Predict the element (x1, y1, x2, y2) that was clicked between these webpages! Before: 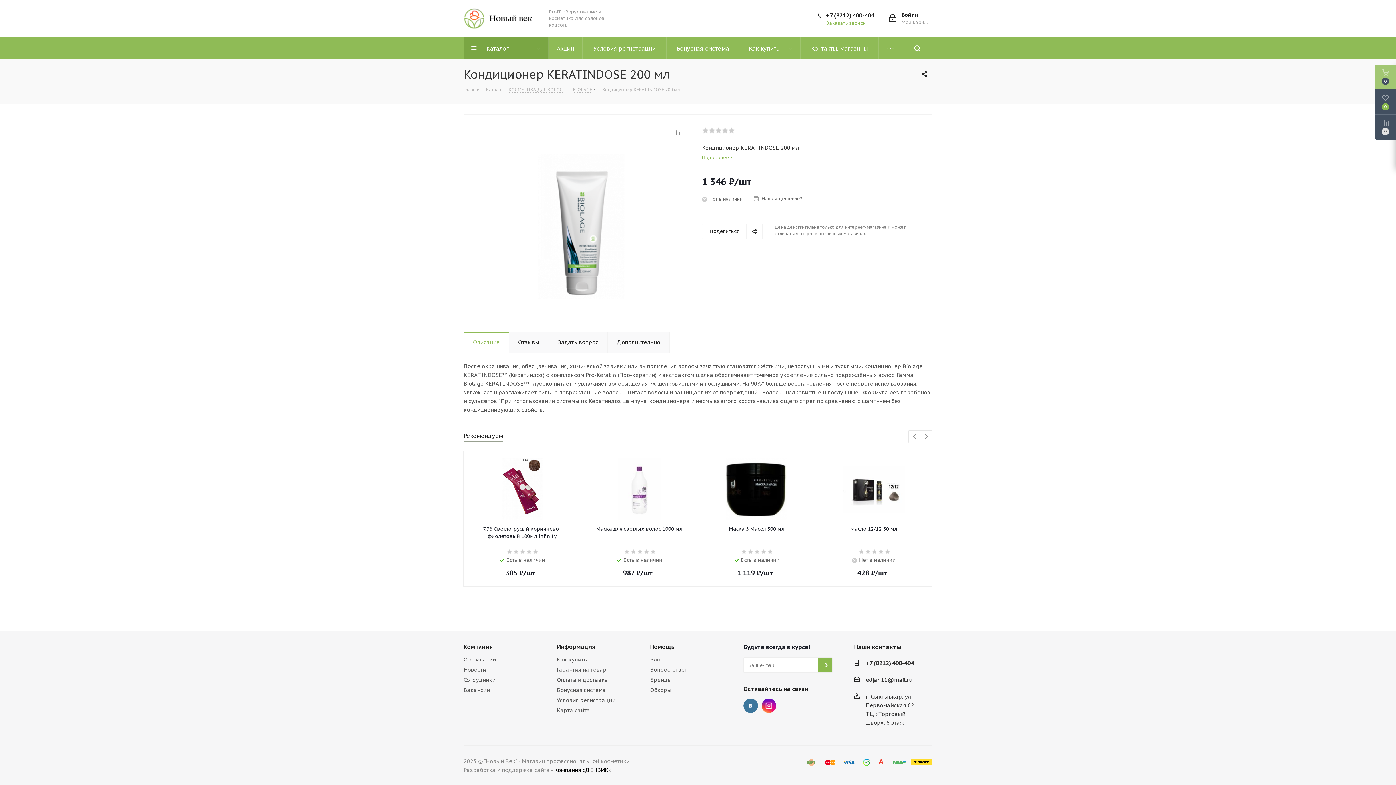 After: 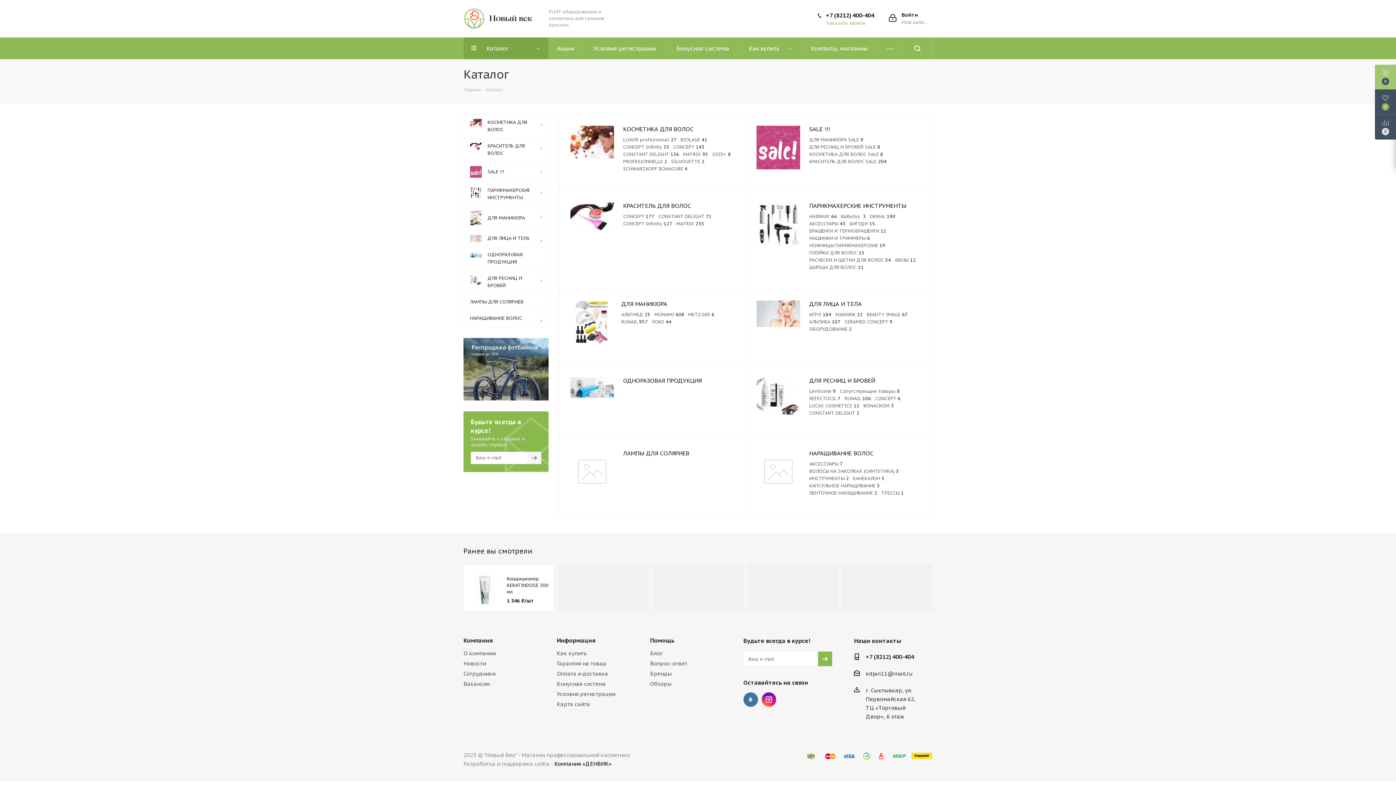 Action: bbox: (486, 86, 503, 92) label: Каталог